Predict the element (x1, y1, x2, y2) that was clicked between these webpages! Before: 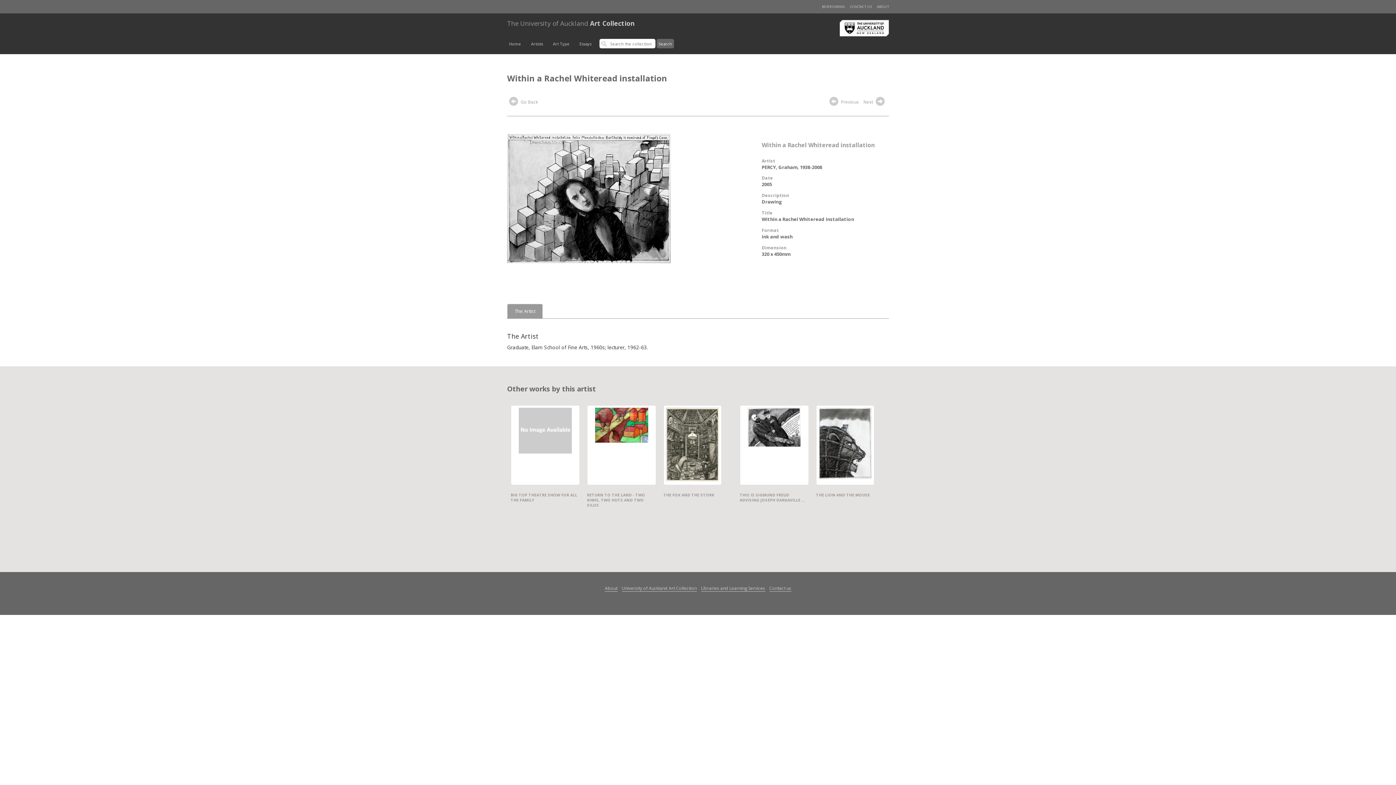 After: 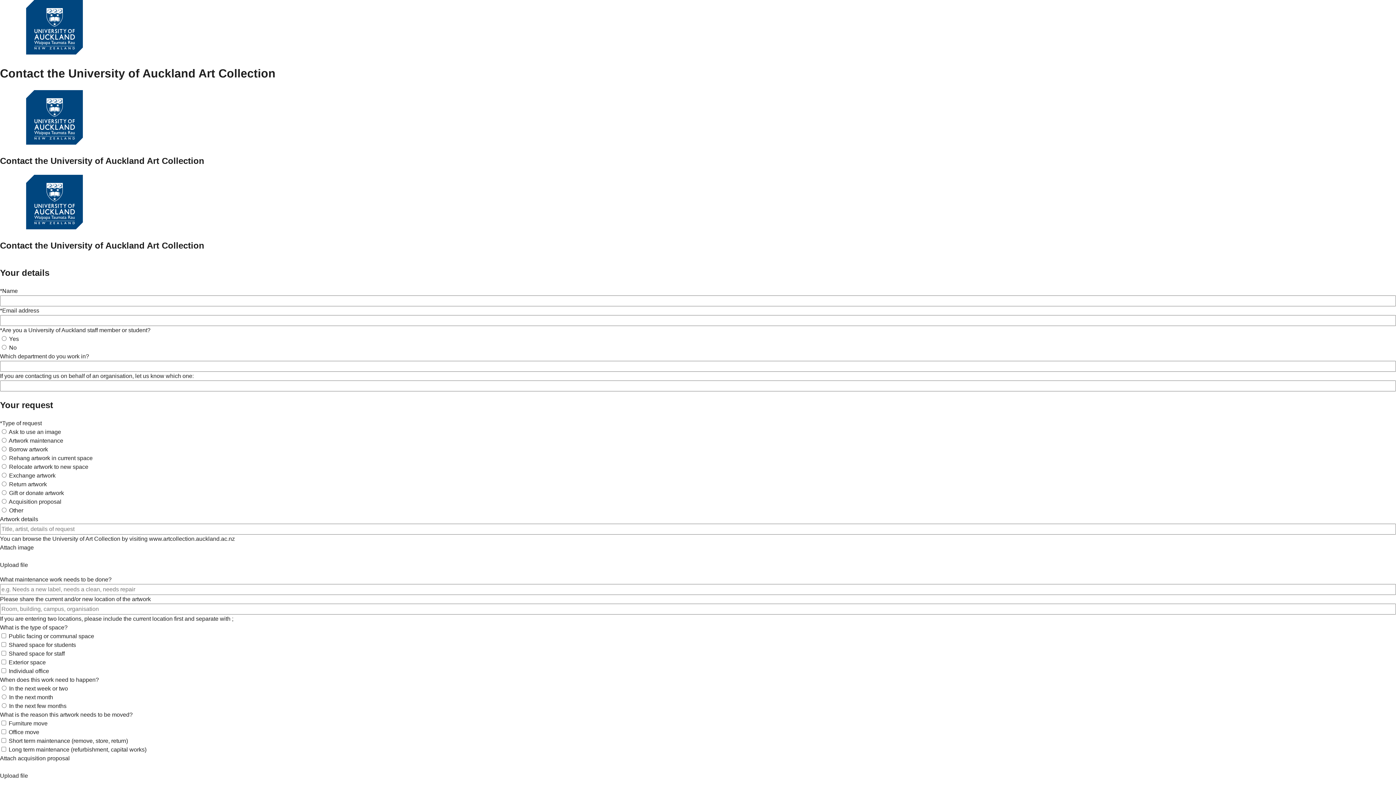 Action: bbox: (769, 585, 791, 591) label: Contact us